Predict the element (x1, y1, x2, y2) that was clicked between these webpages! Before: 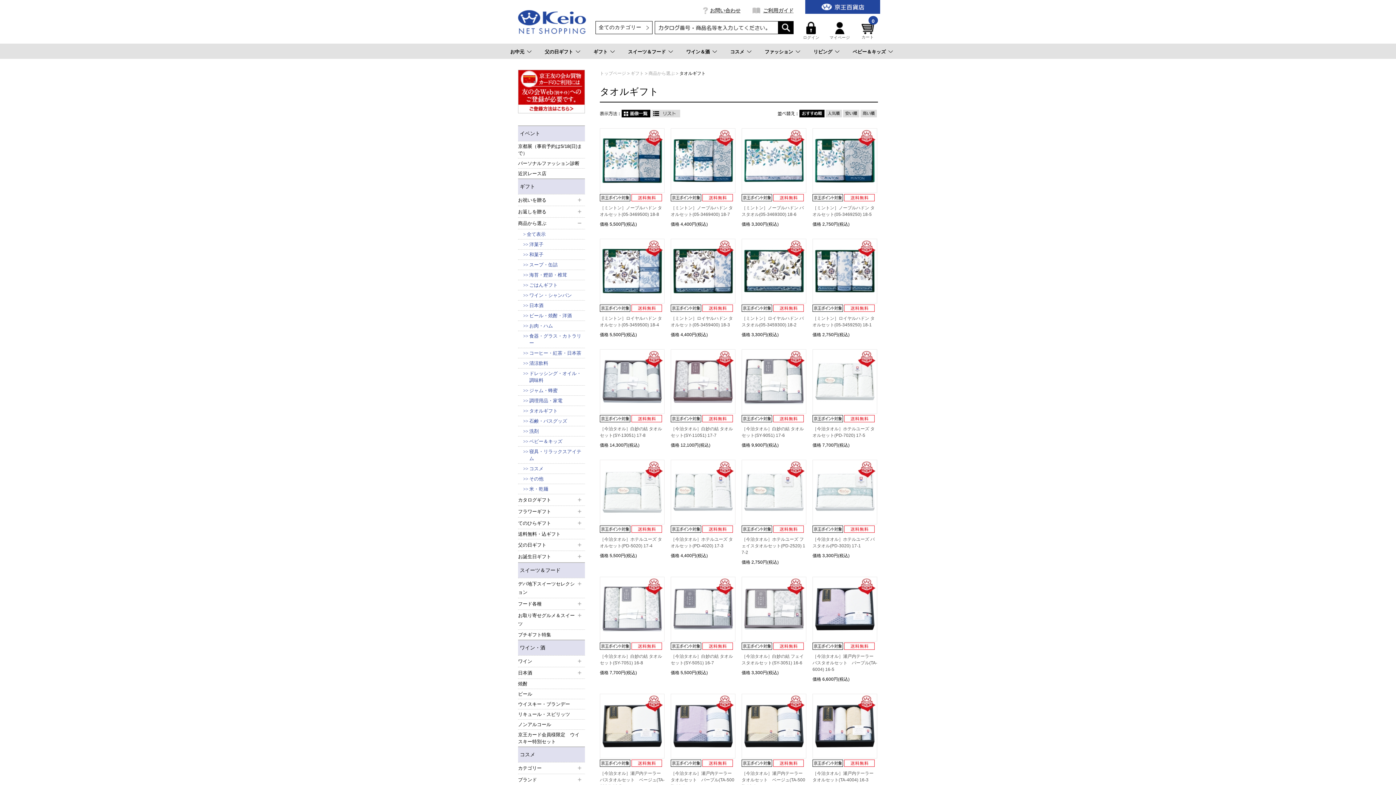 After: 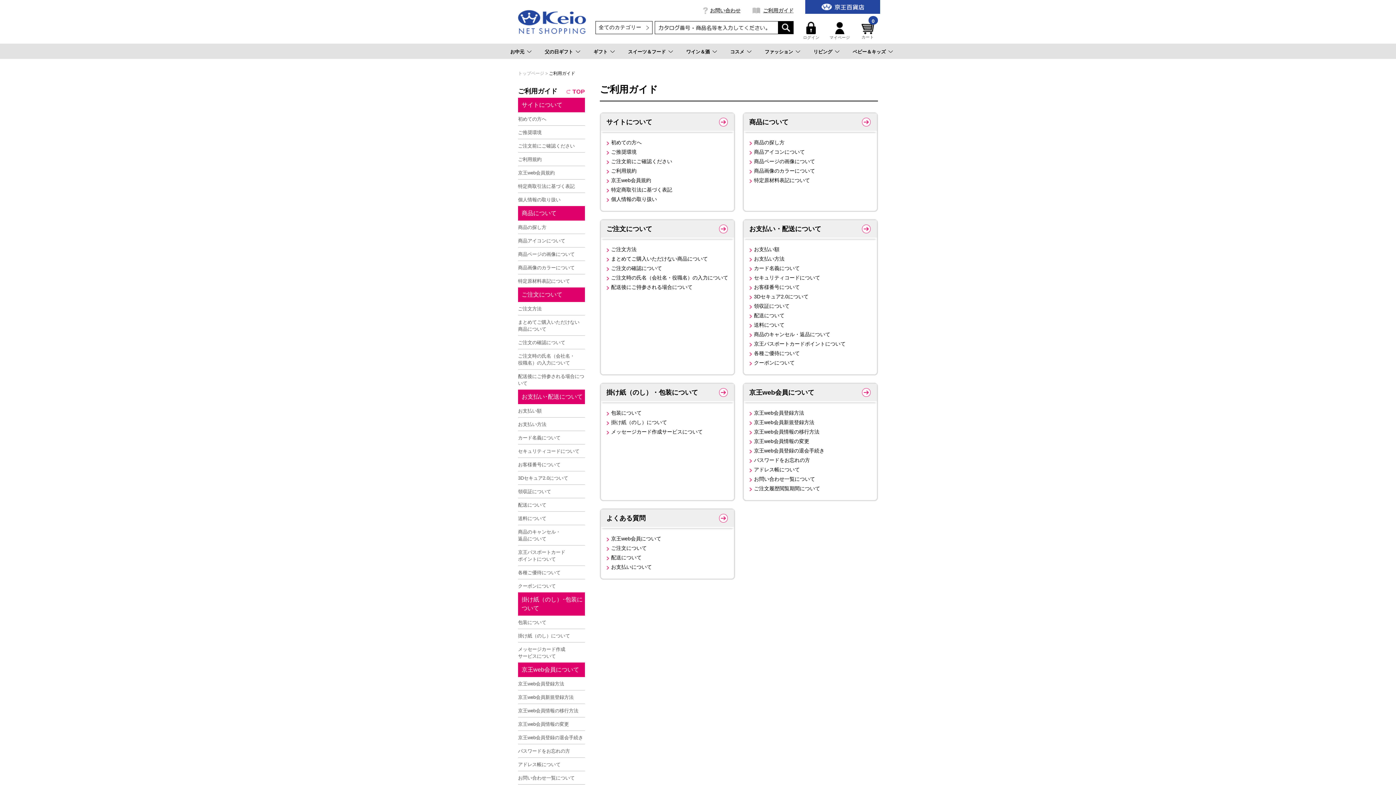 Action: bbox: (751, 5, 793, 15) label: ご利用ガイド